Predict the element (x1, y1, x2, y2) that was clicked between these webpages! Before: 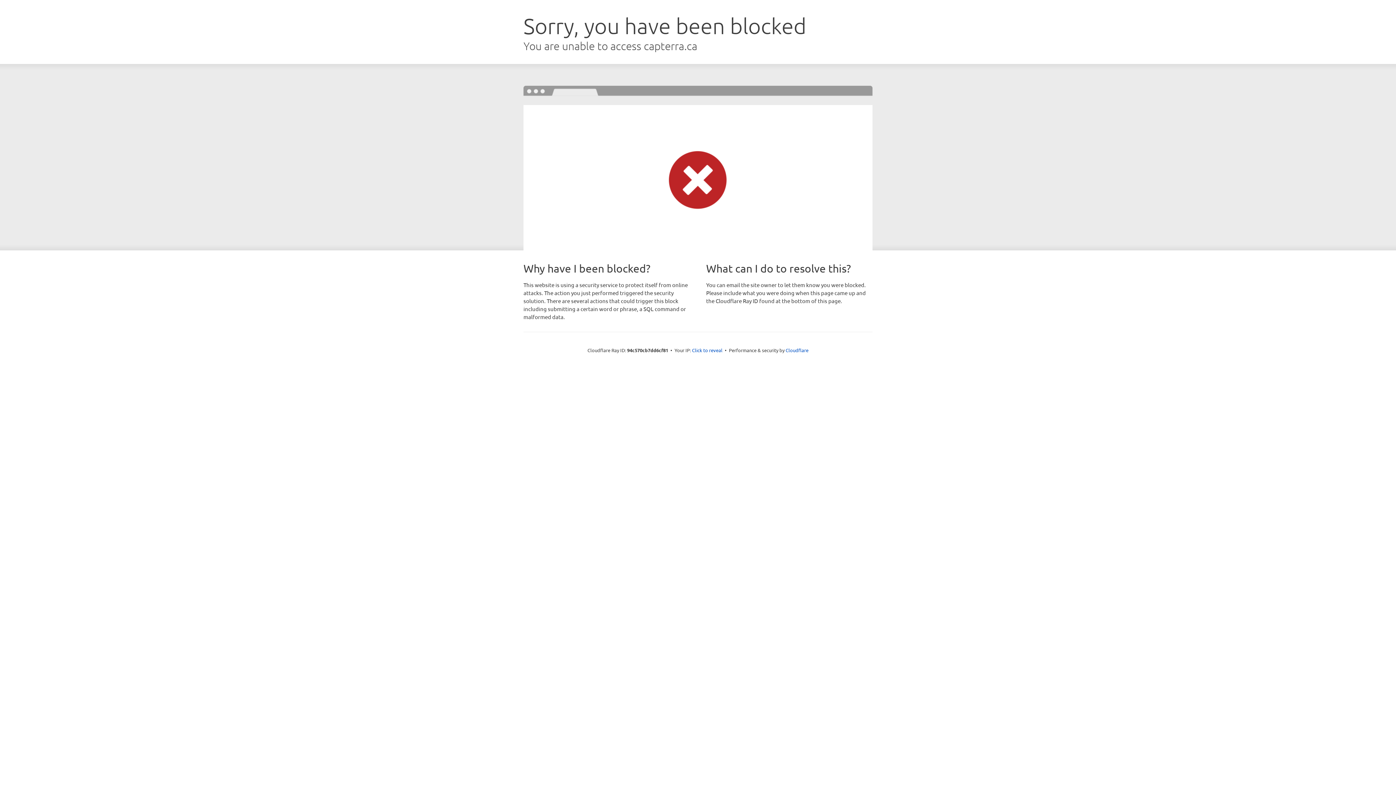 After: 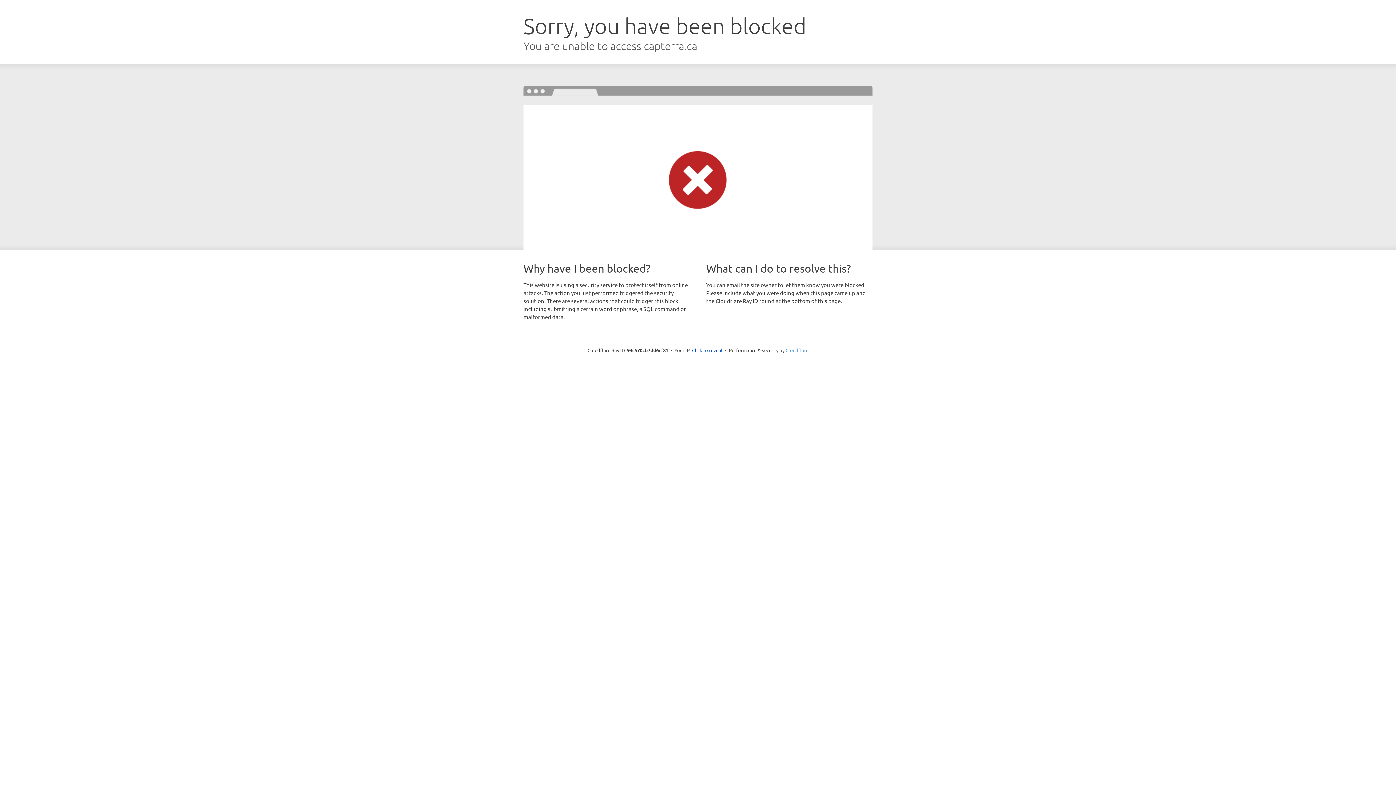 Action: label: Cloudflare bbox: (785, 347, 808, 353)